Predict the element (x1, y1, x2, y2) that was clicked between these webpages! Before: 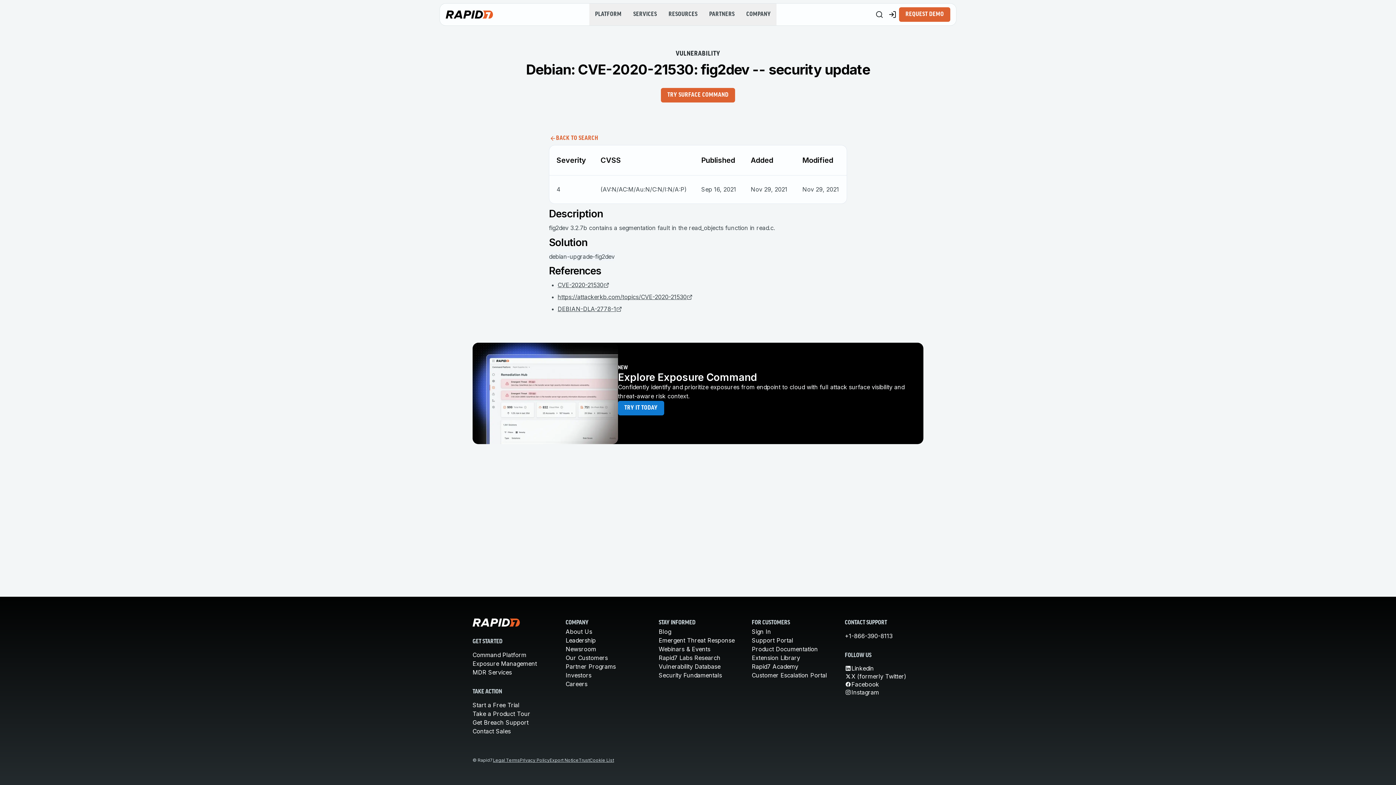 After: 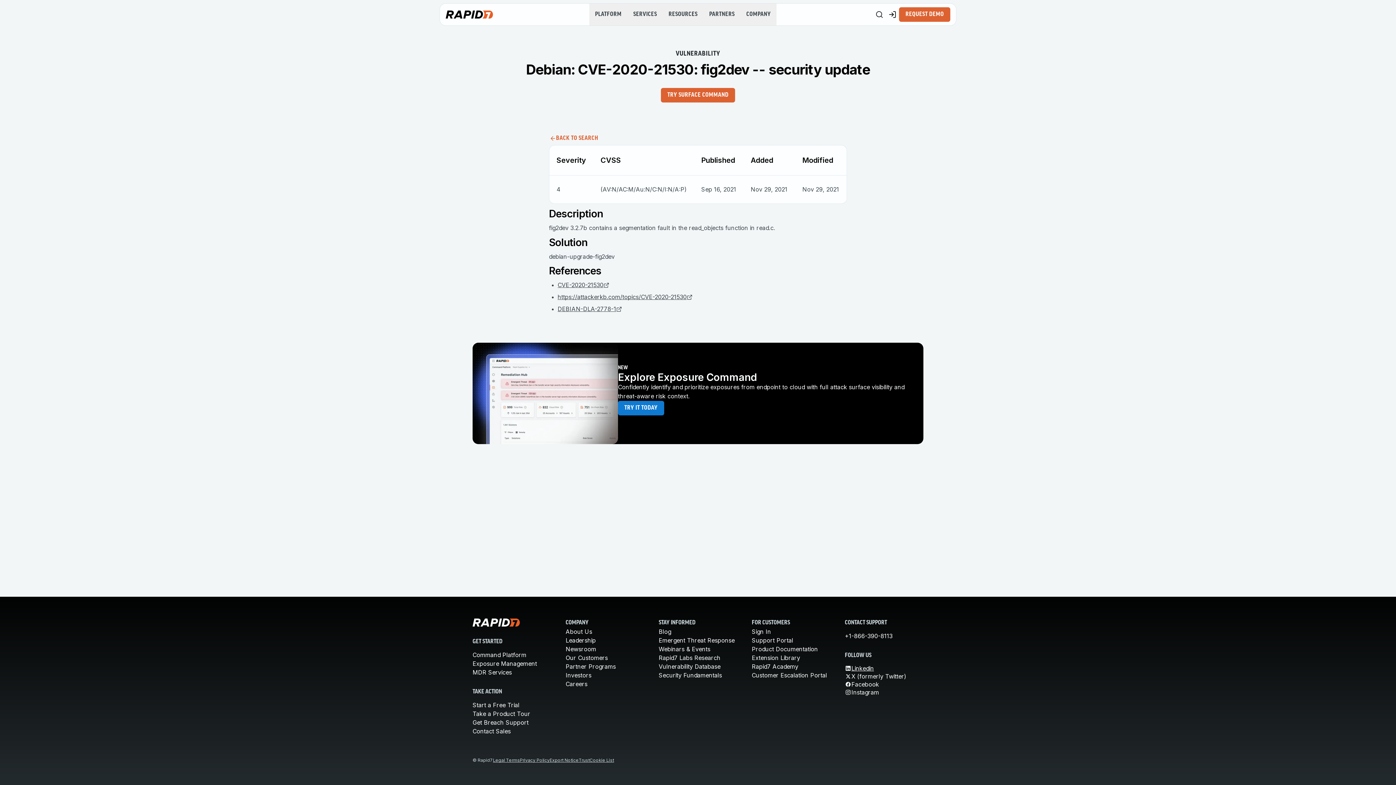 Action: label: Linkedin bbox: (845, 664, 923, 672)